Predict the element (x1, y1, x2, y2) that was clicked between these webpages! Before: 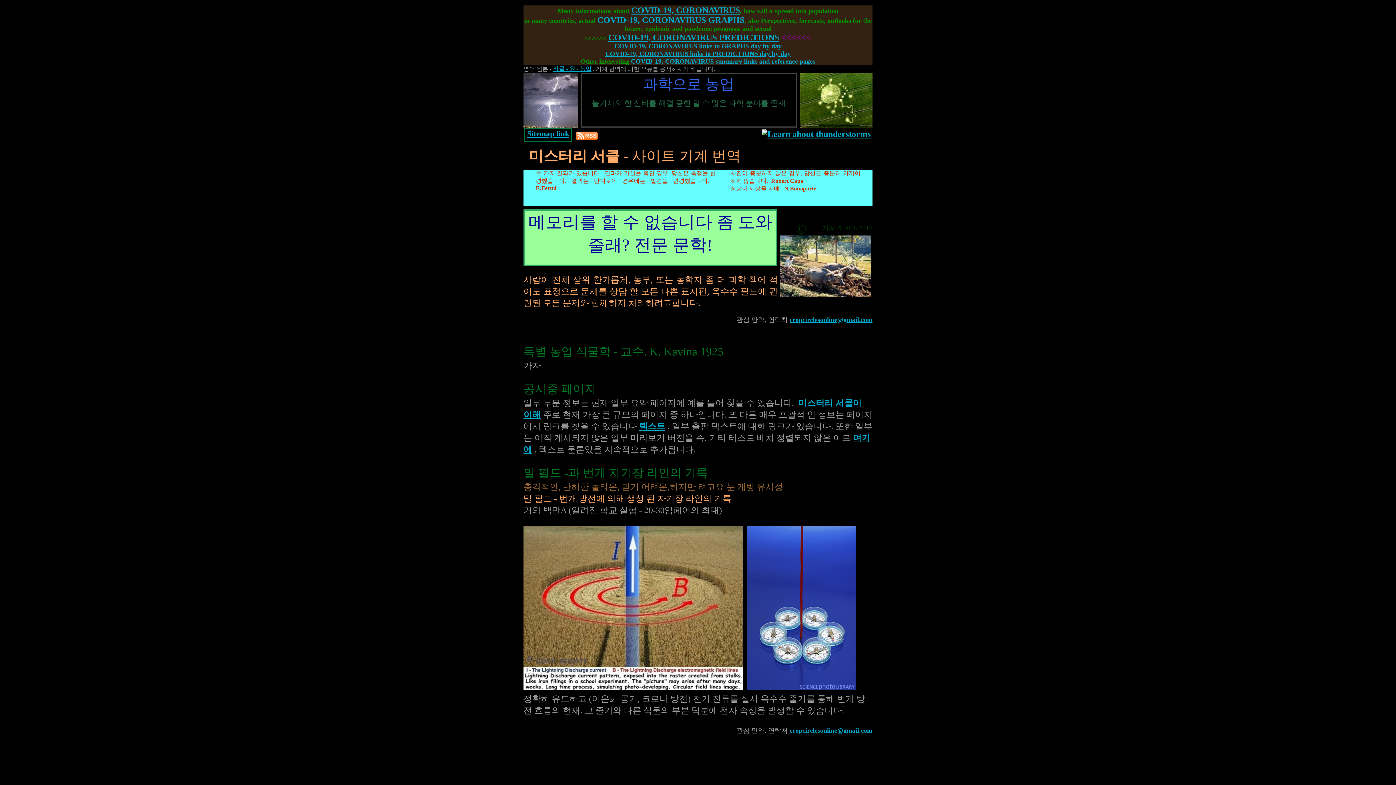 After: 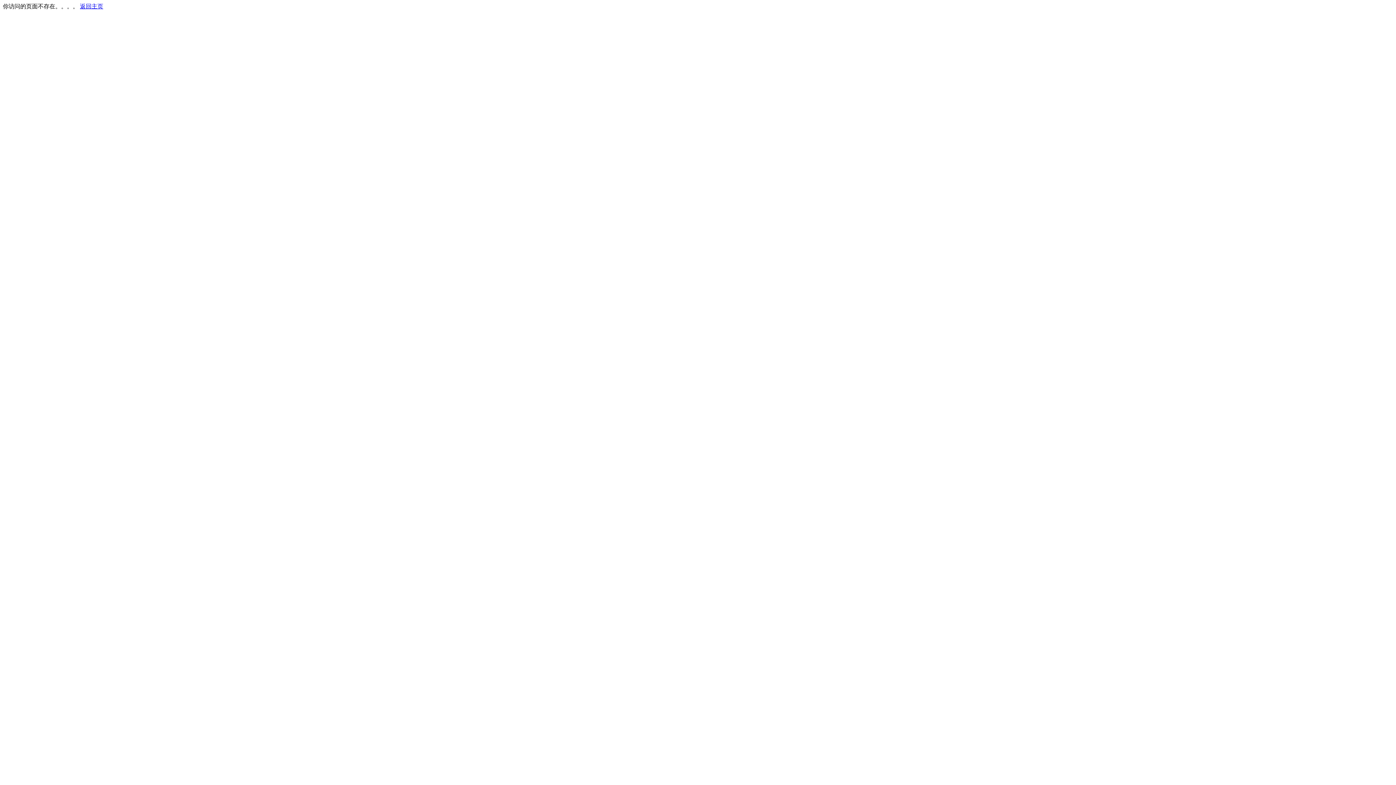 Action: label: COVID-19, CORONAVIRUS links to GRAPHS day by day bbox: (614, 42, 781, 49)